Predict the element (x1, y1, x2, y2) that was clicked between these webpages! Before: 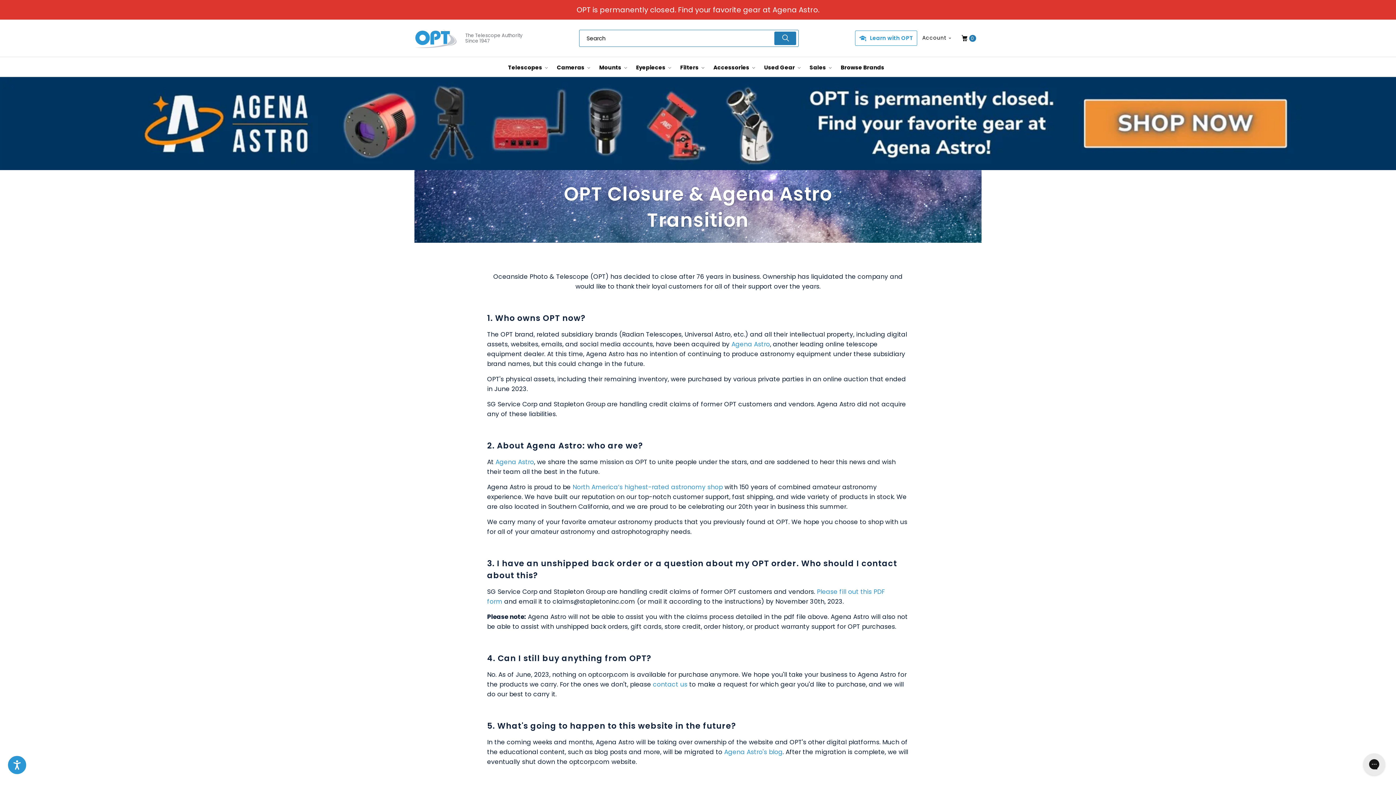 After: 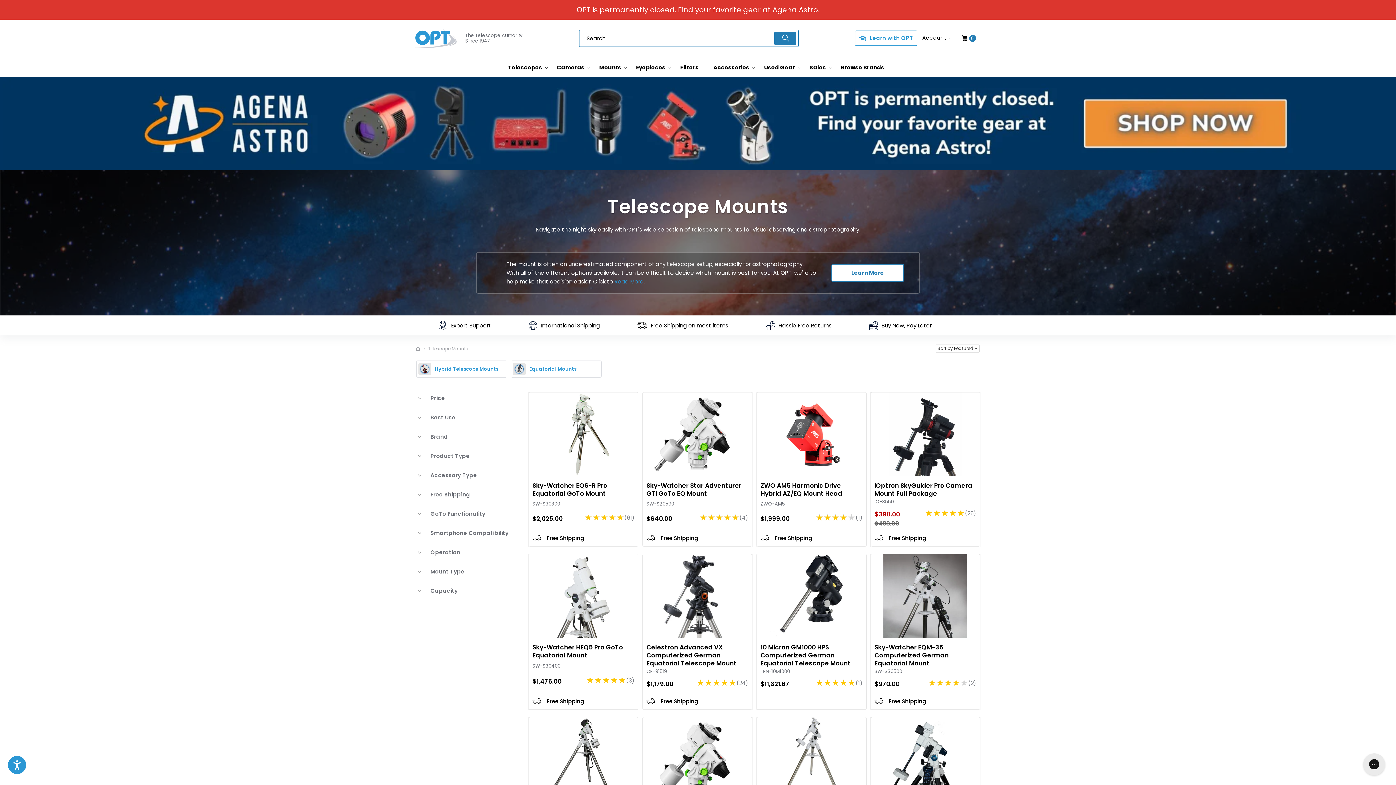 Action: label: Mounts  bbox: (599, 58, 627, 76)